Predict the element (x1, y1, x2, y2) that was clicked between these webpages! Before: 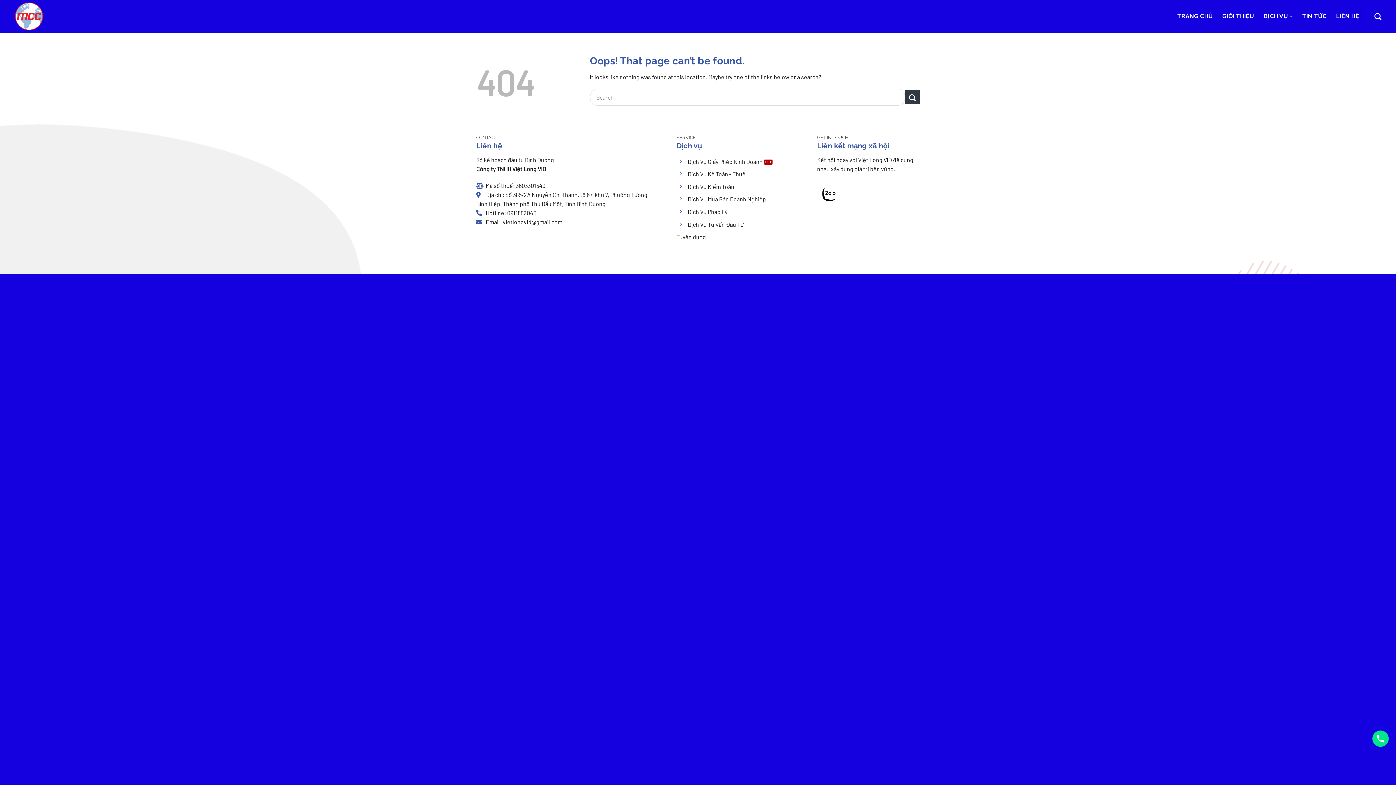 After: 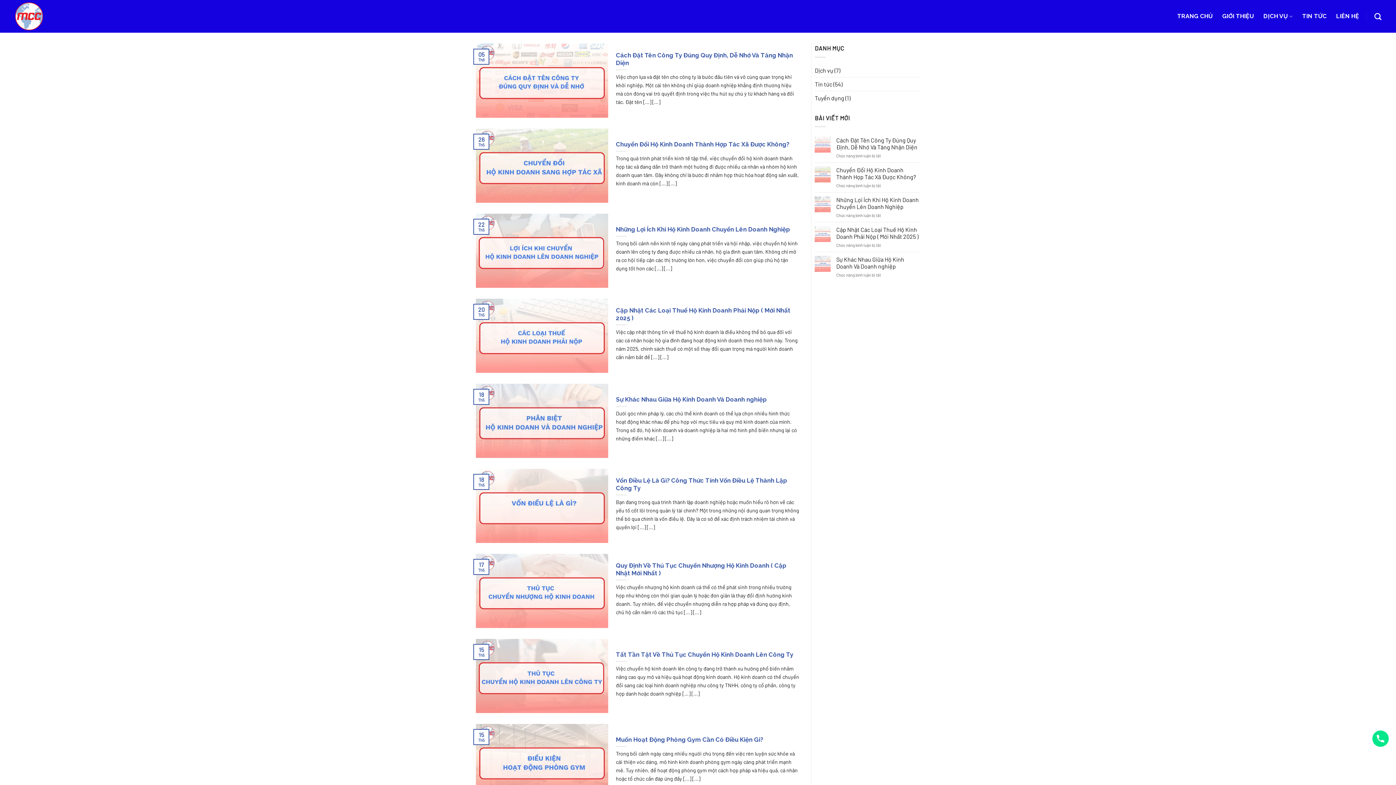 Action: bbox: (905, 90, 920, 104) label: Submit